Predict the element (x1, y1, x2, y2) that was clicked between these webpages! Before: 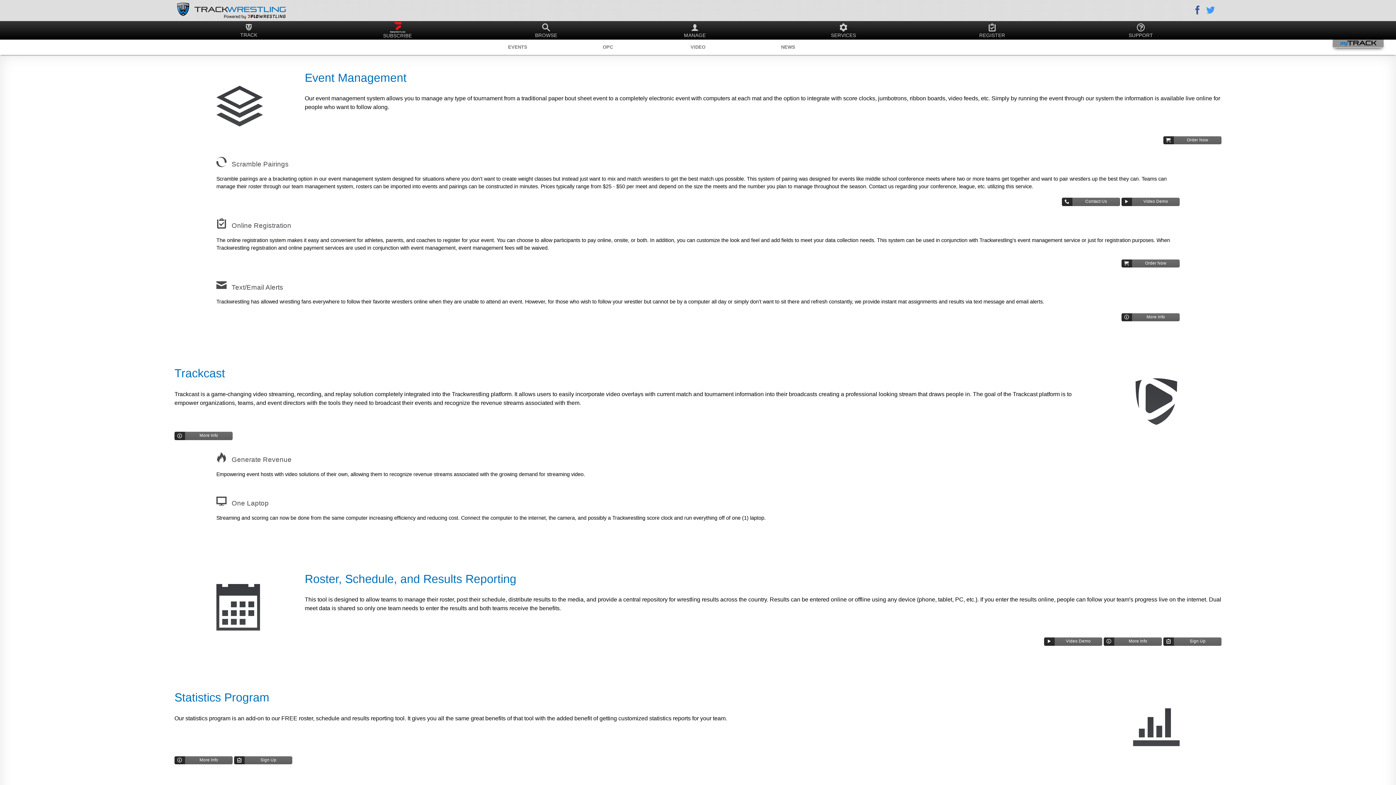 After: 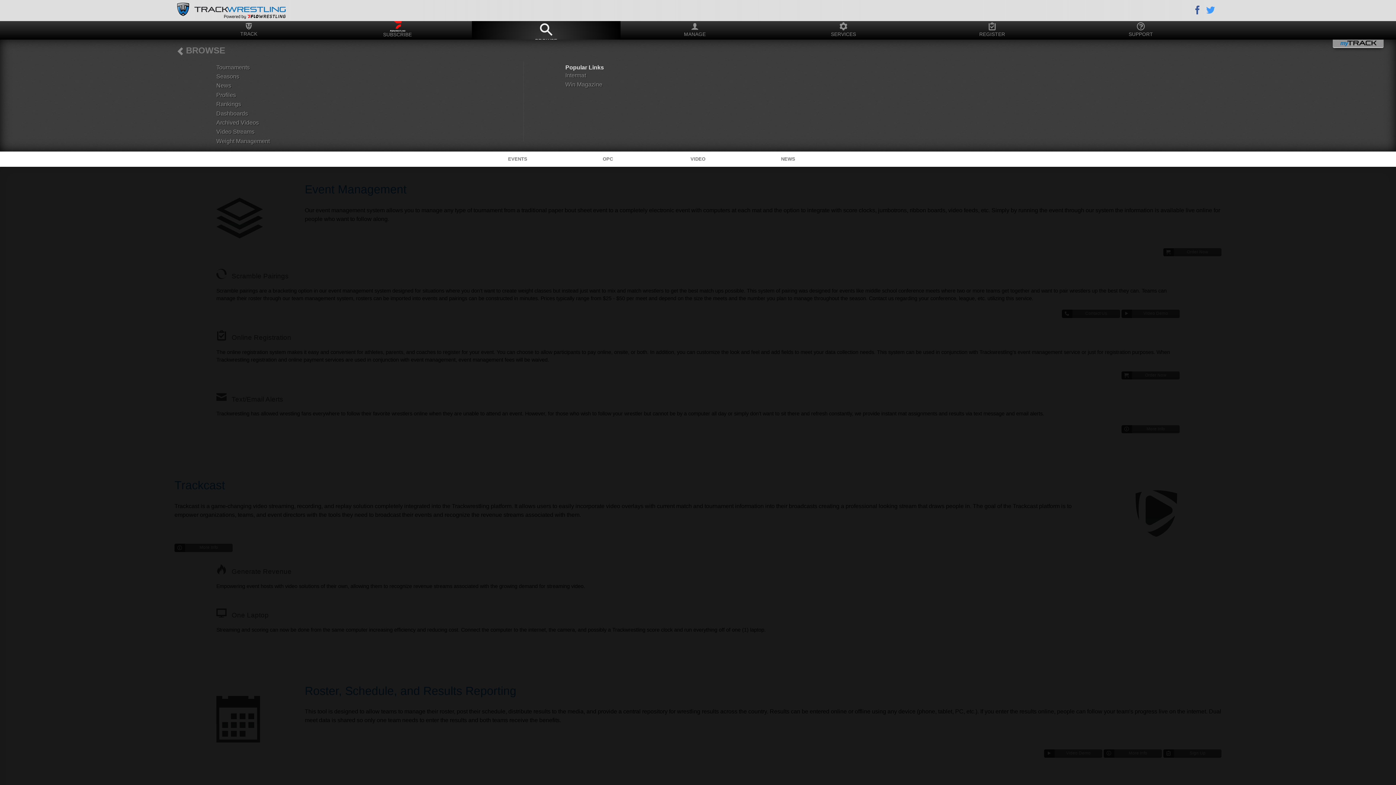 Action: label: BROWSE bbox: (471, 22, 620, 42)